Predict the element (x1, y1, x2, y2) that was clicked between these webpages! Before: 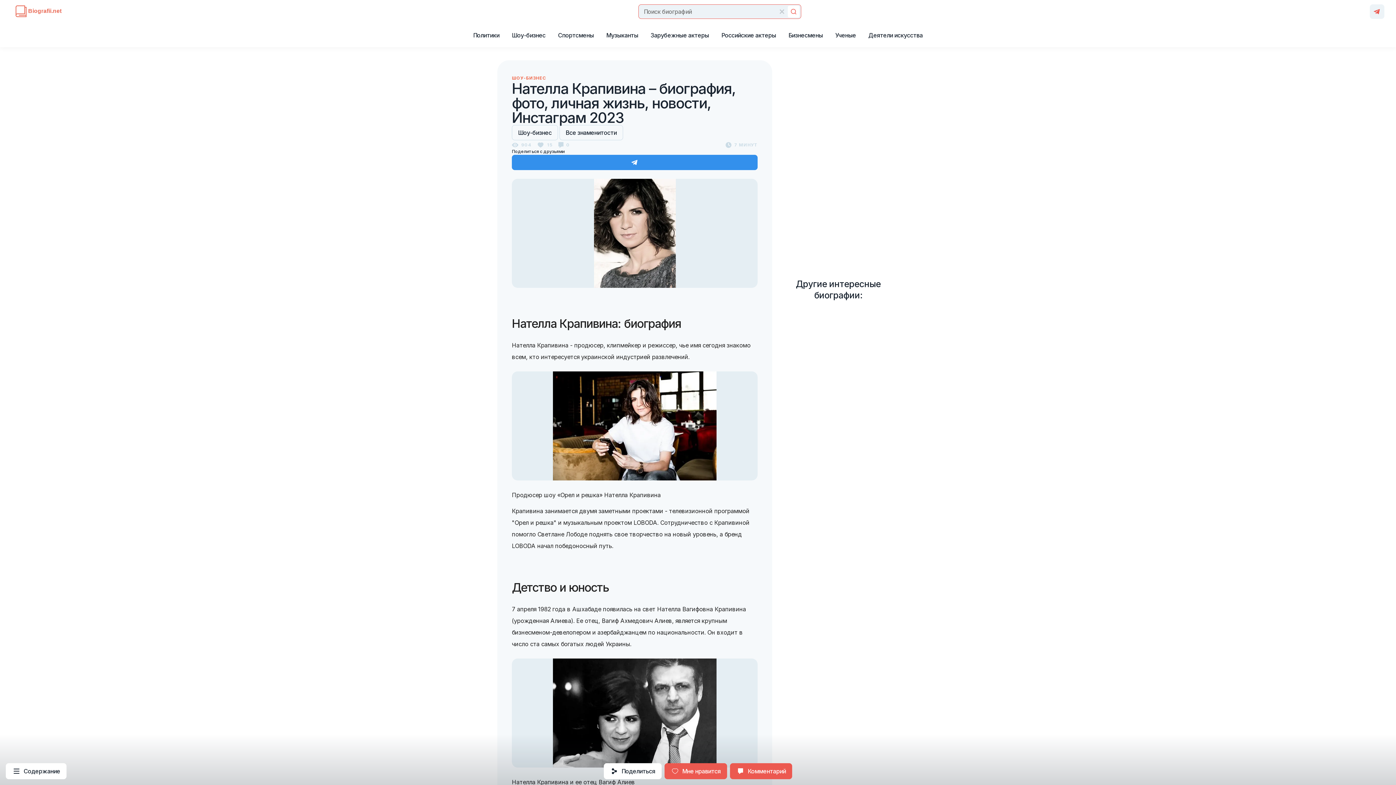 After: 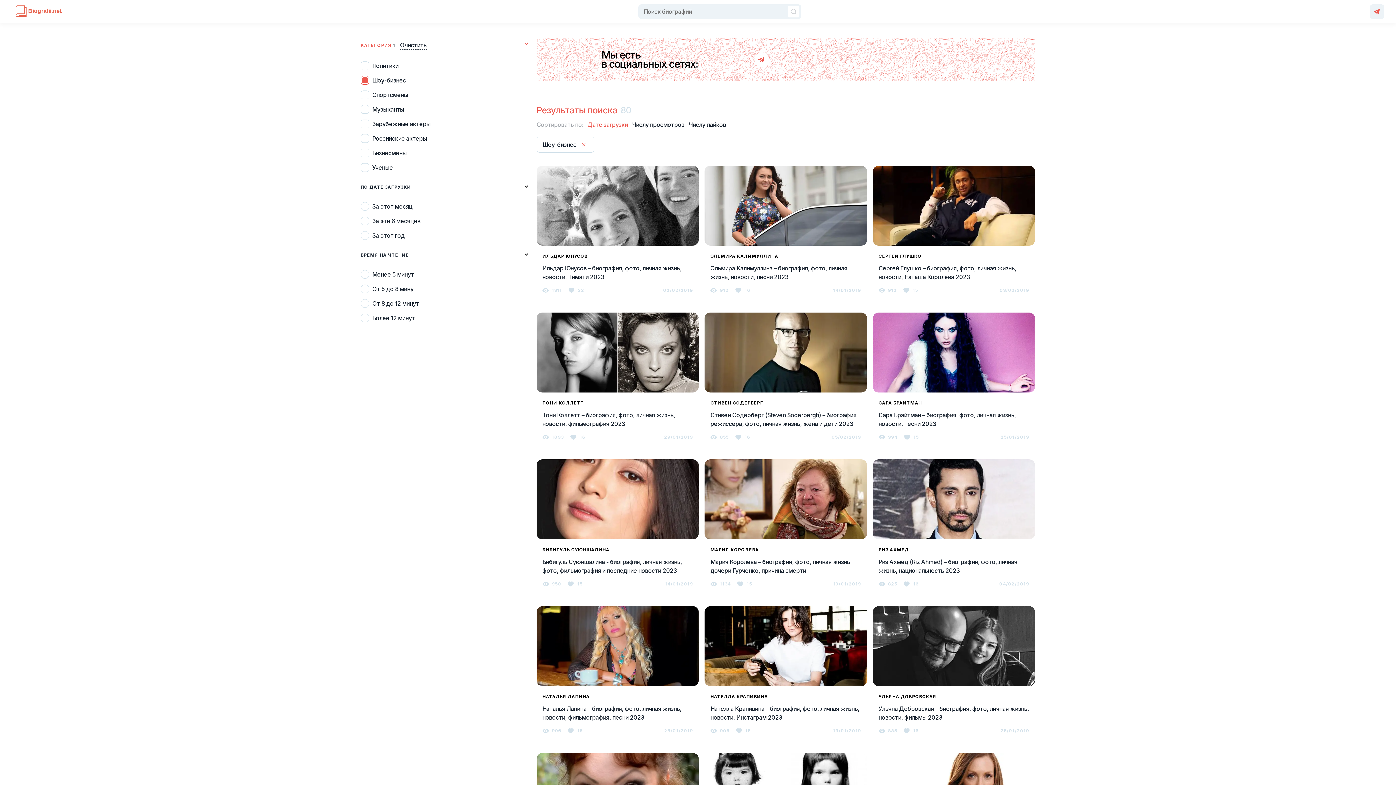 Action: label: Шоу-бизнес bbox: (505, 27, 551, 42)